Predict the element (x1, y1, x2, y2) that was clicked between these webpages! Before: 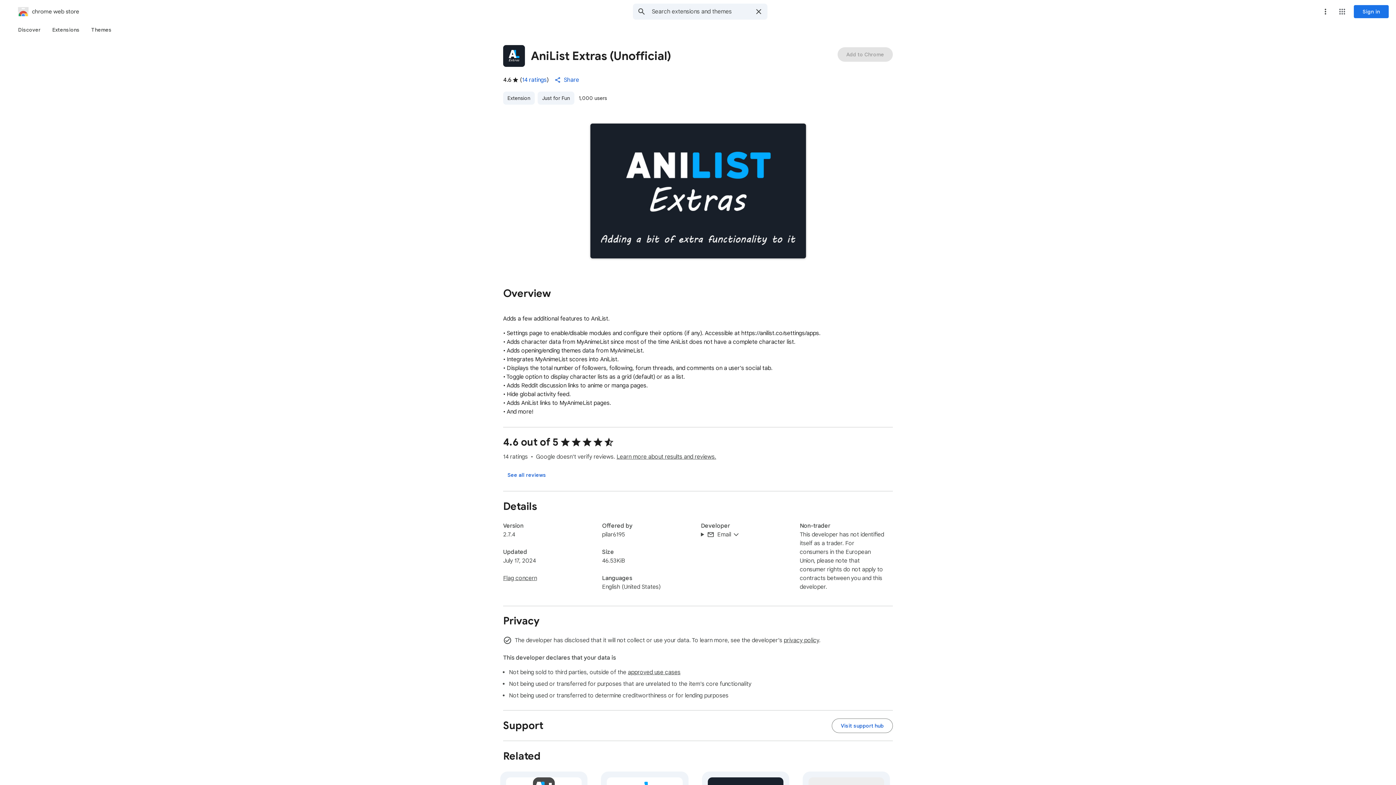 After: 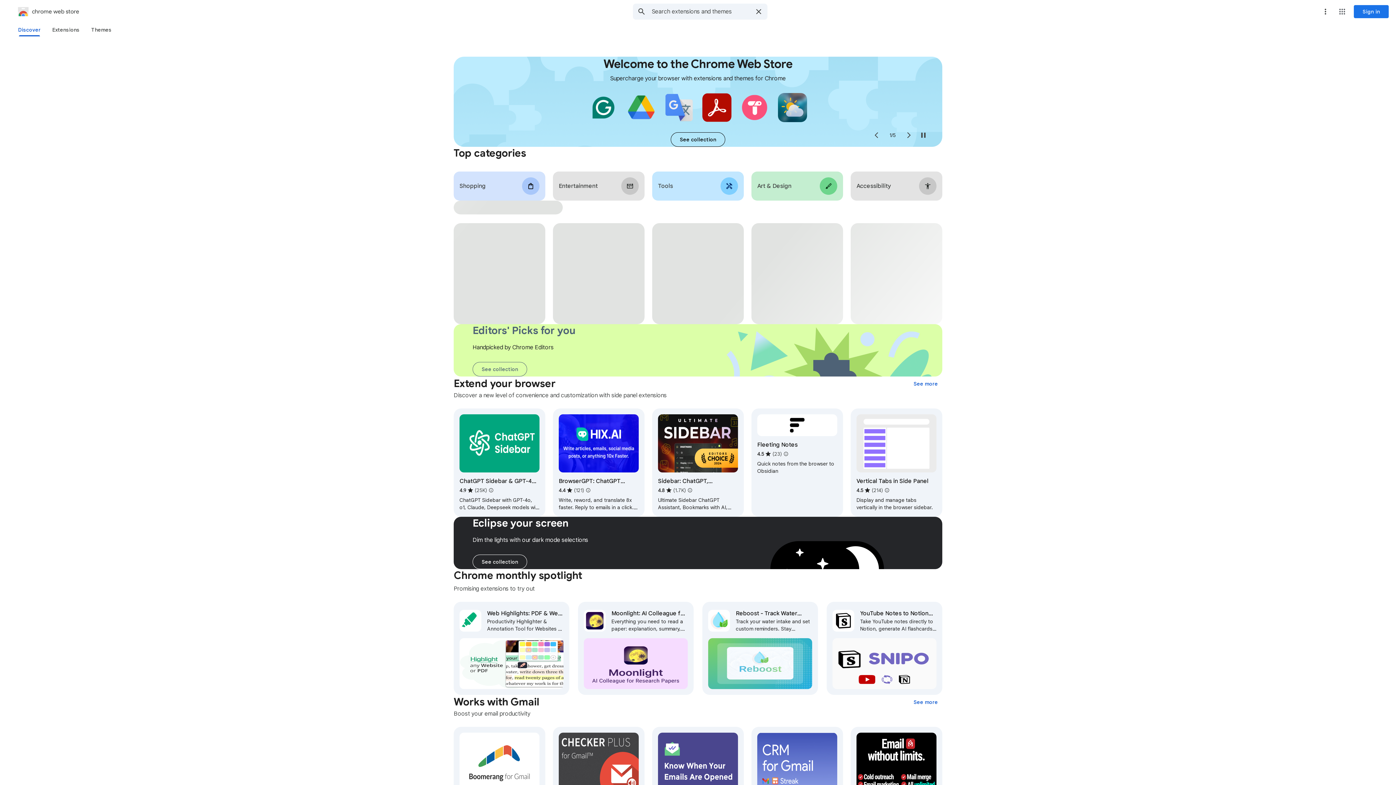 Action: bbox: (2, 5, 79, 17) label: chrome web store